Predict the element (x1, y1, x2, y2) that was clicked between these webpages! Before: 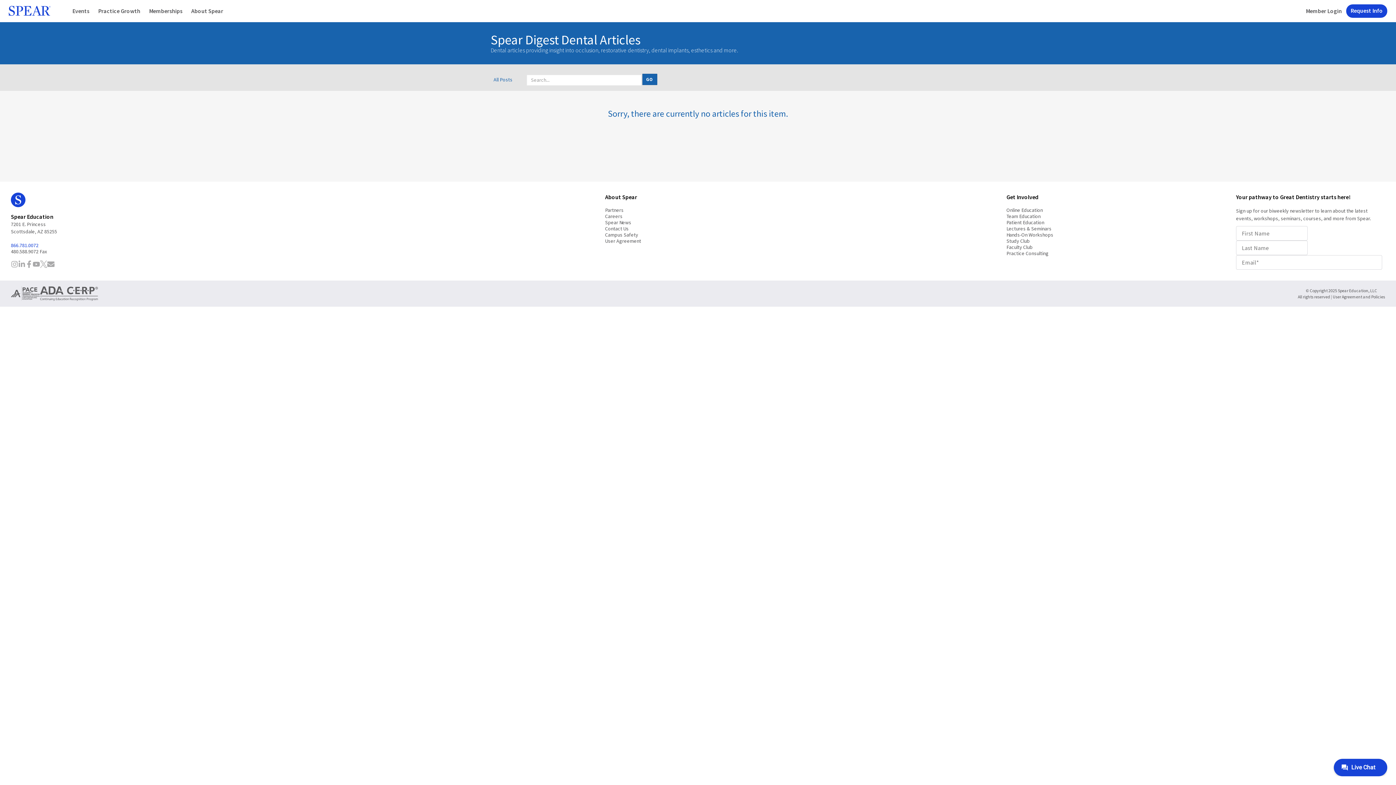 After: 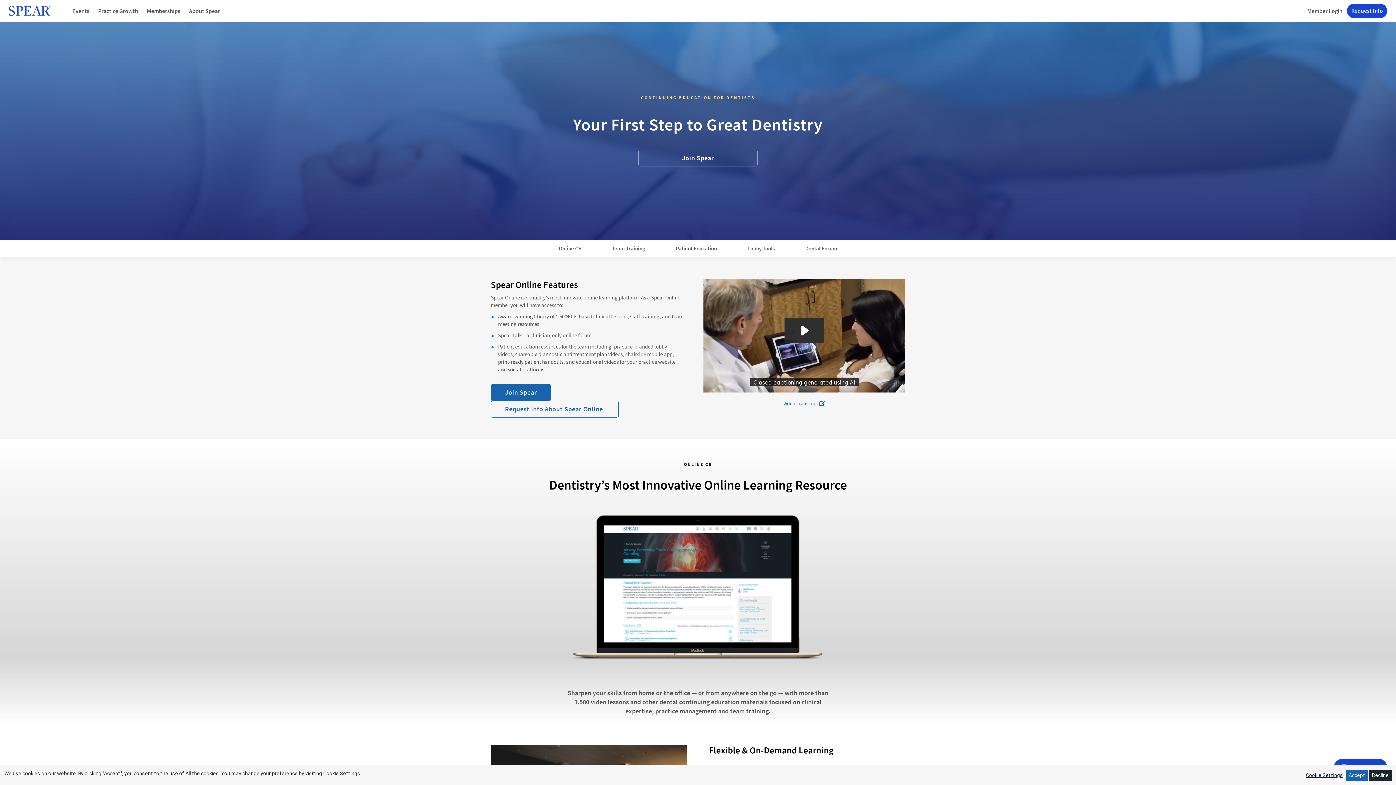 Action: label: Online Education bbox: (1006, 206, 1043, 213)